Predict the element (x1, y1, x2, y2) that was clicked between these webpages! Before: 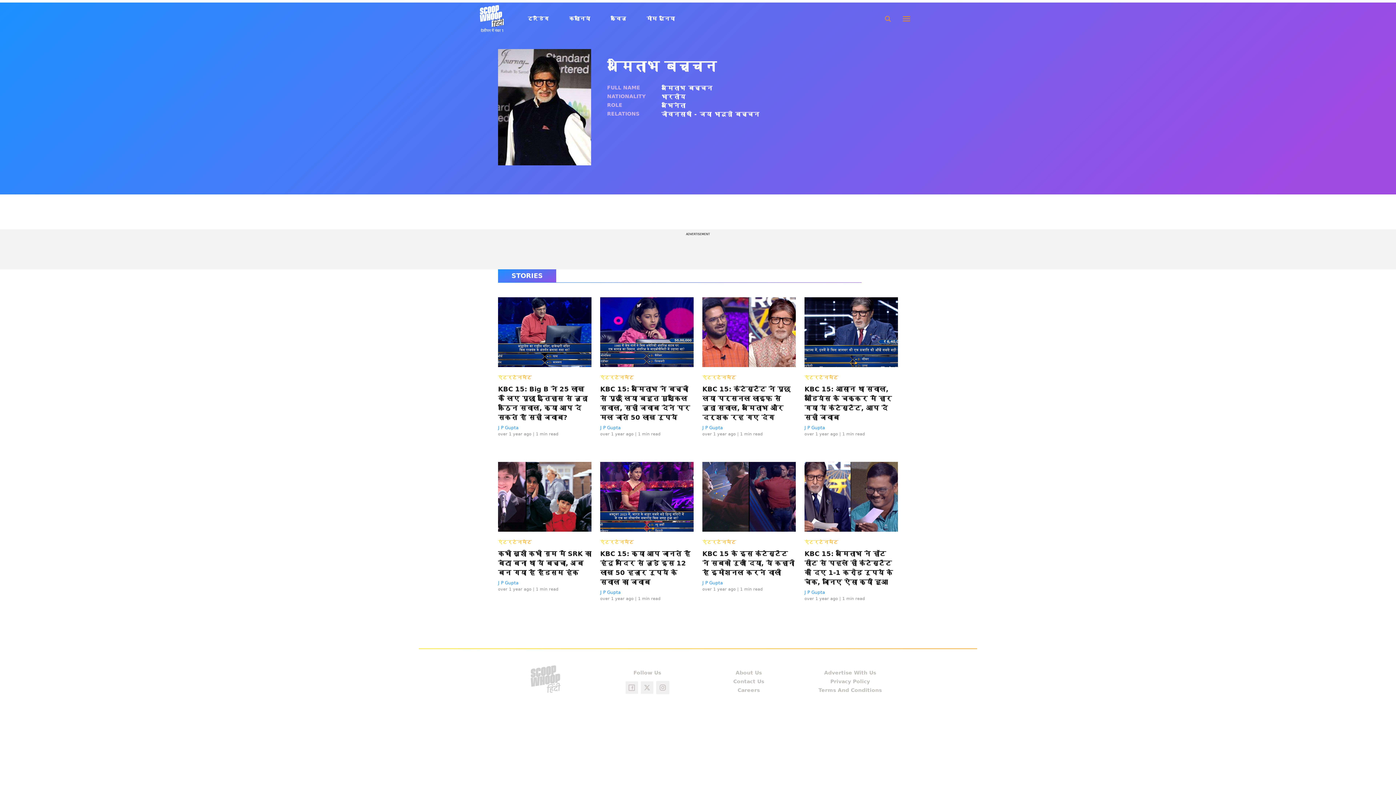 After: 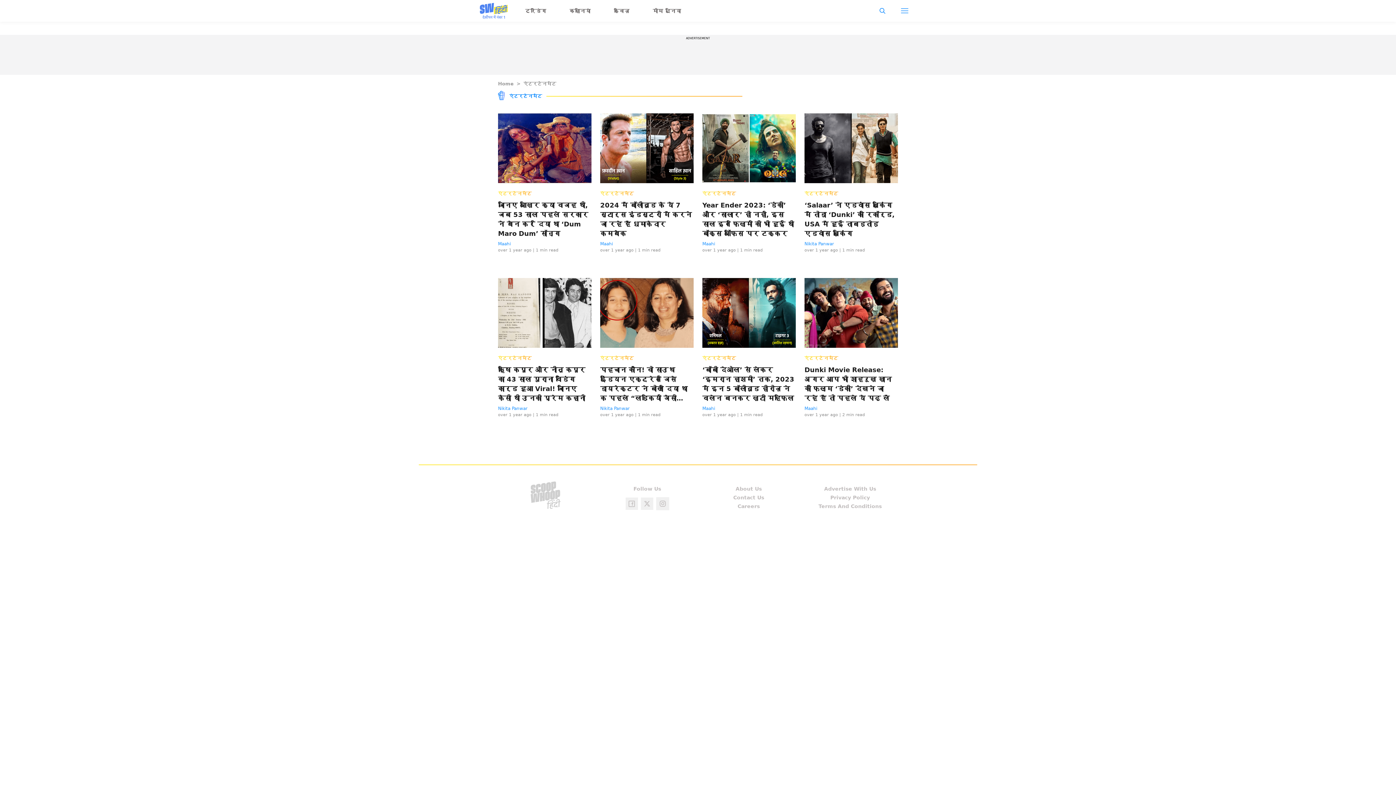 Action: label: एंटरटेनमेंट bbox: (804, 538, 838, 545)